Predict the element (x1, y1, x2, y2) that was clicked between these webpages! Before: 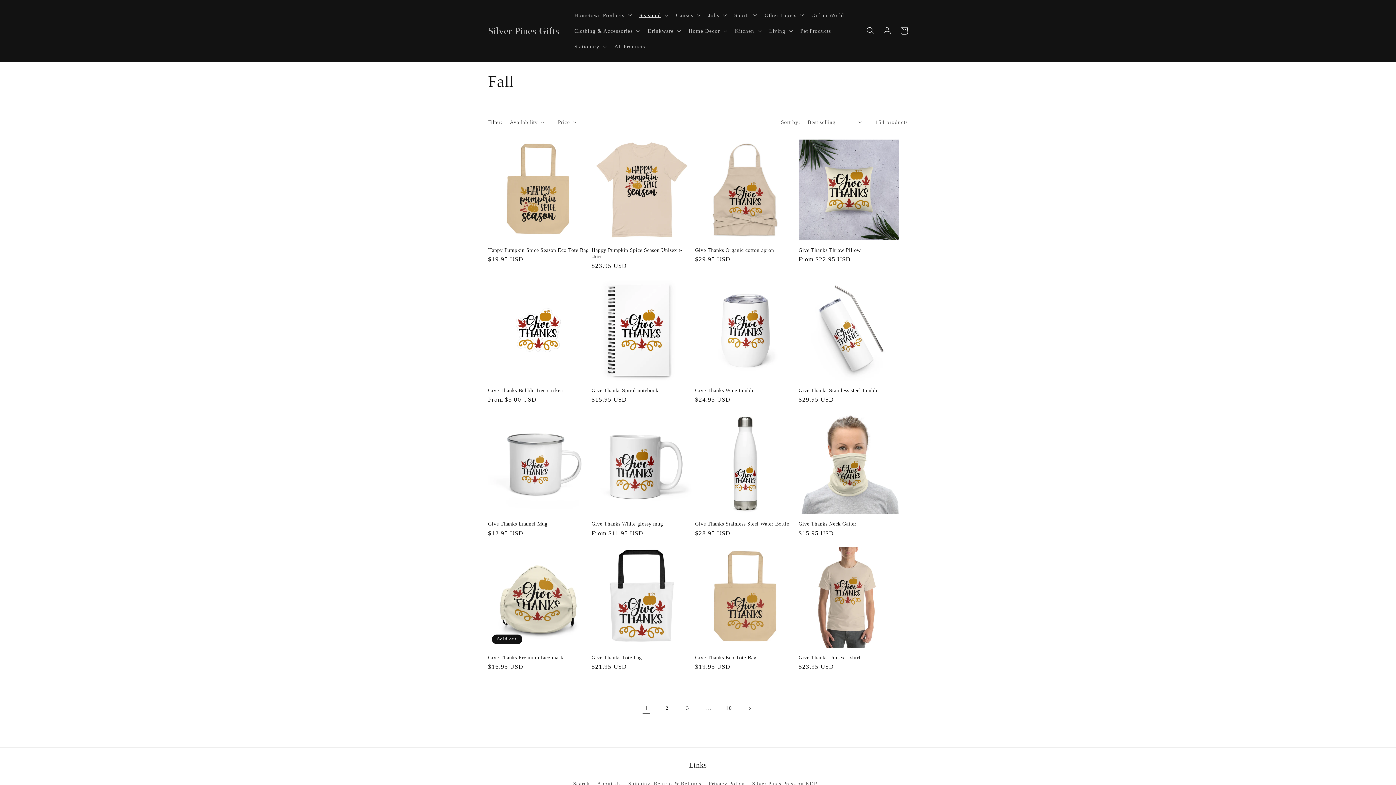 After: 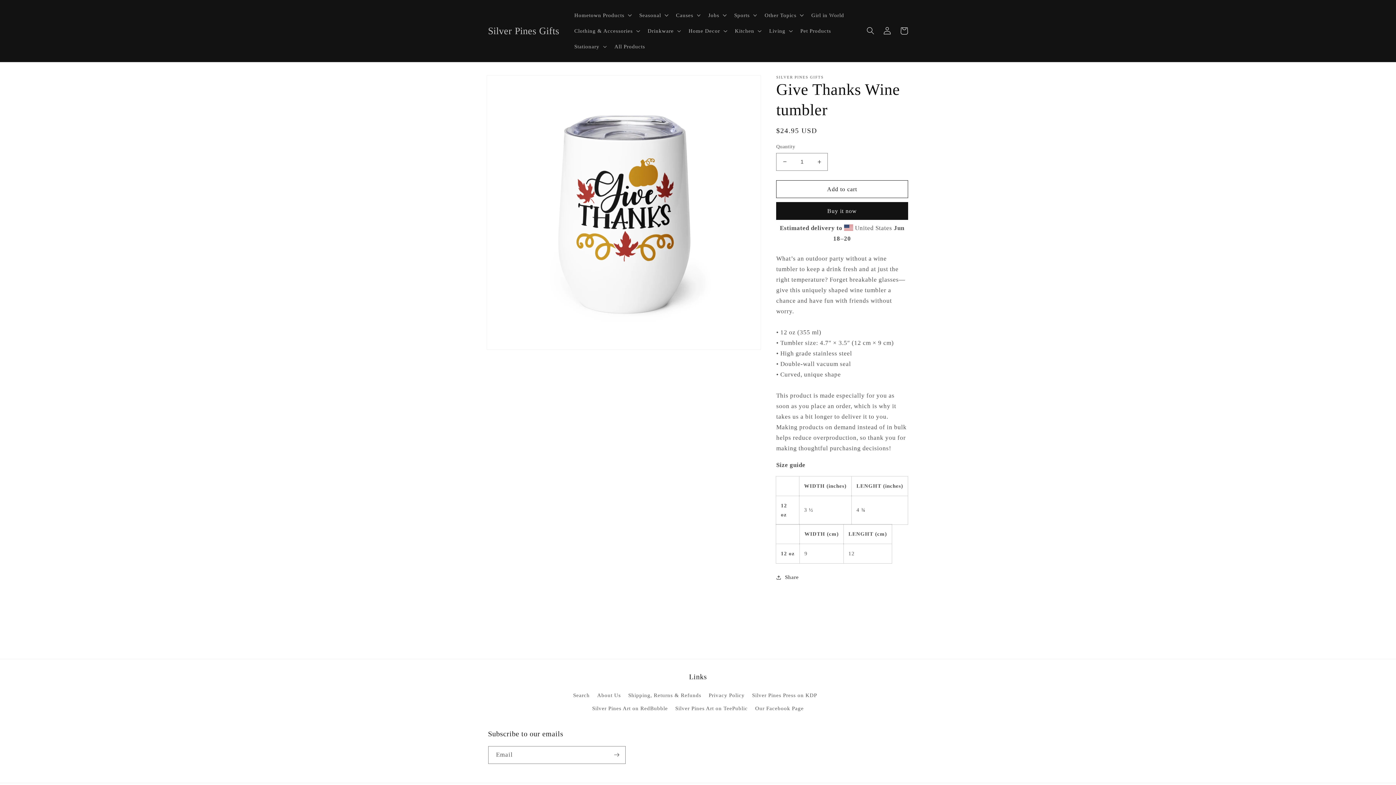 Action: bbox: (695, 387, 795, 393) label: Give Thanks Wine tumbler